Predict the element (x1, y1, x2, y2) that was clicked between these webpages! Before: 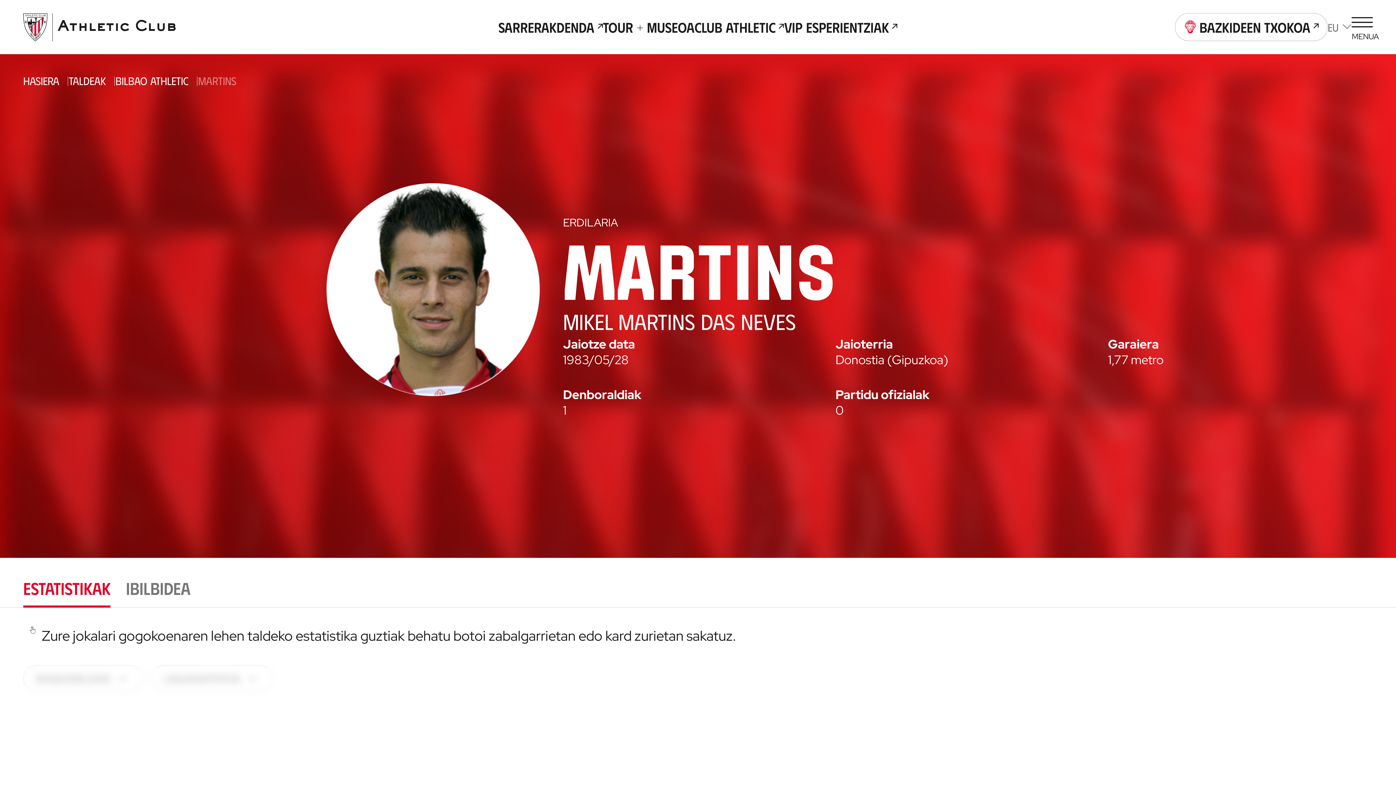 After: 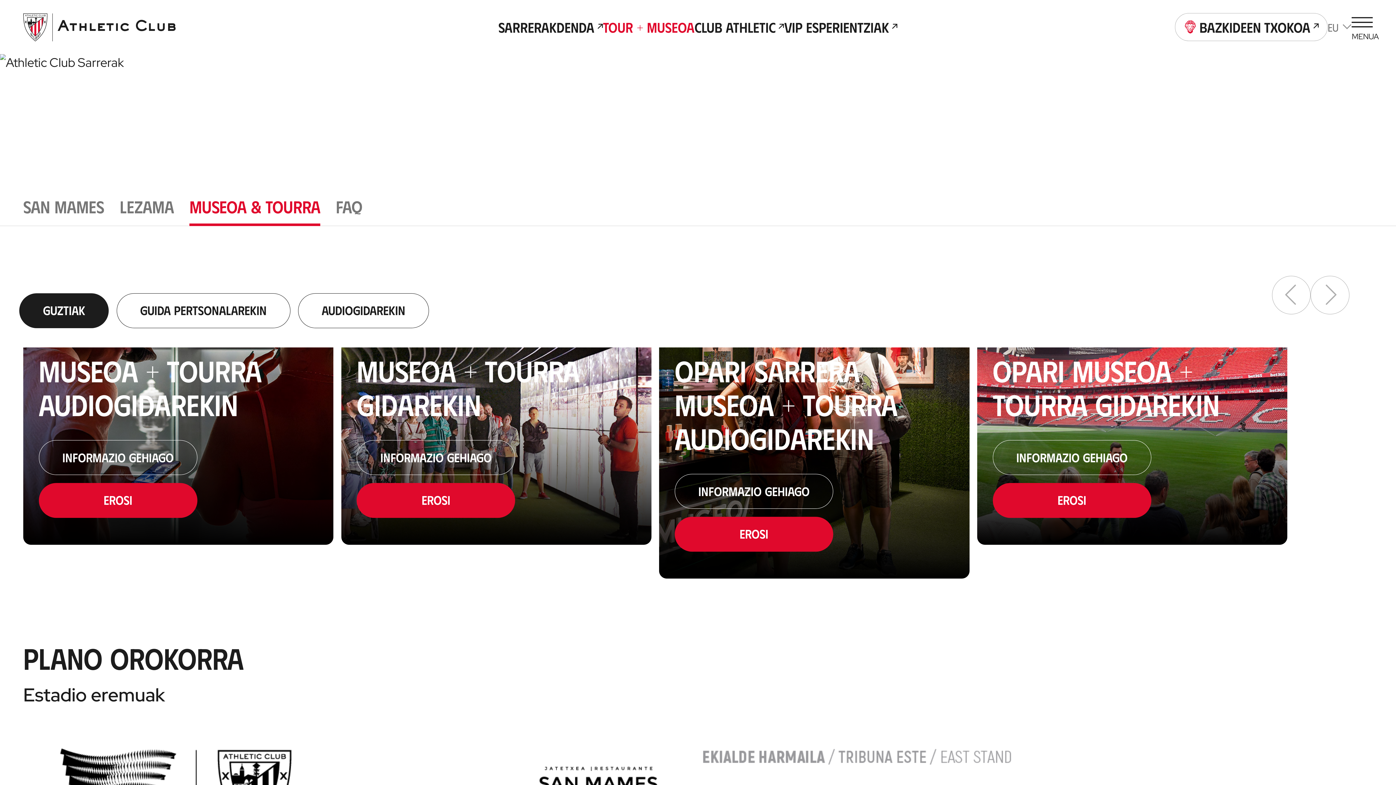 Action: label: Tour + Museoa bbox: (603, 17, 694, 36)